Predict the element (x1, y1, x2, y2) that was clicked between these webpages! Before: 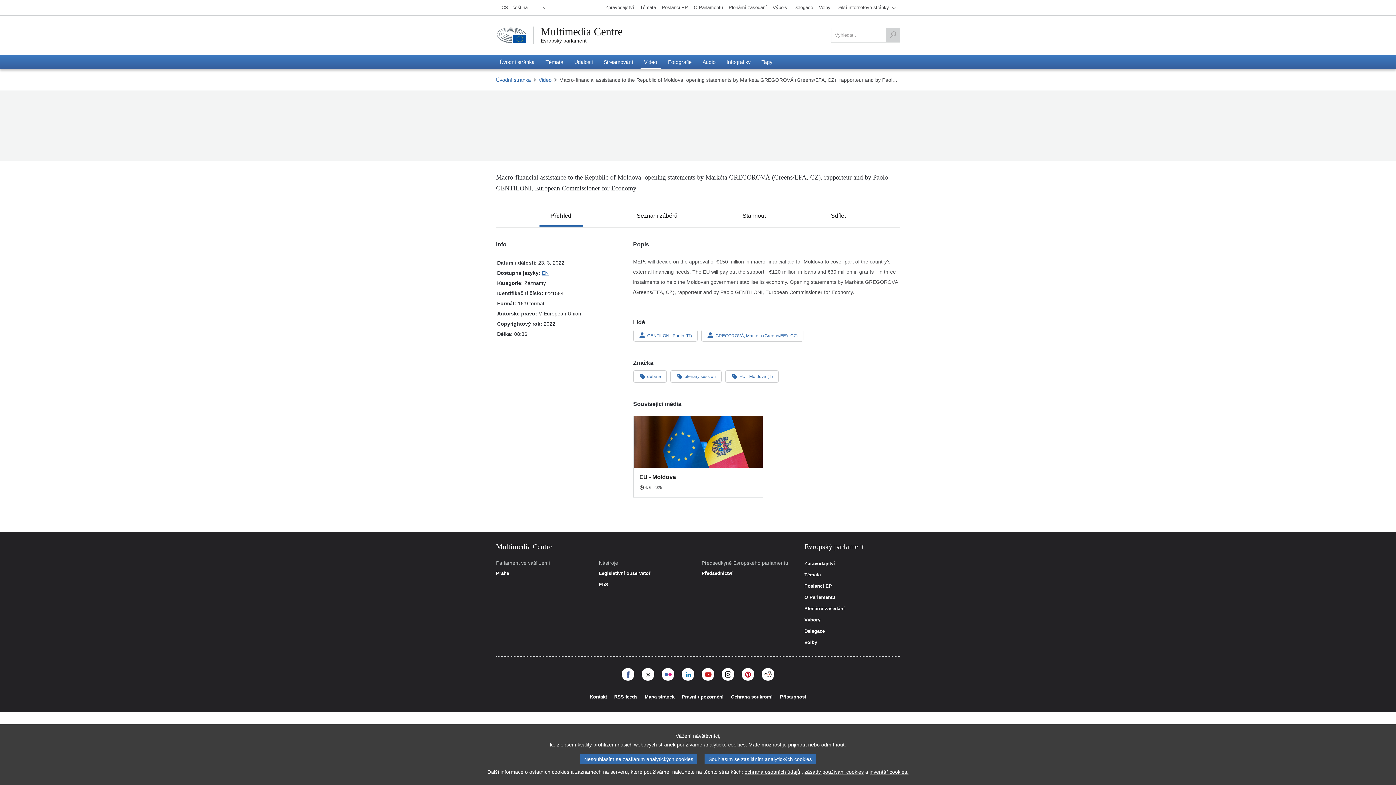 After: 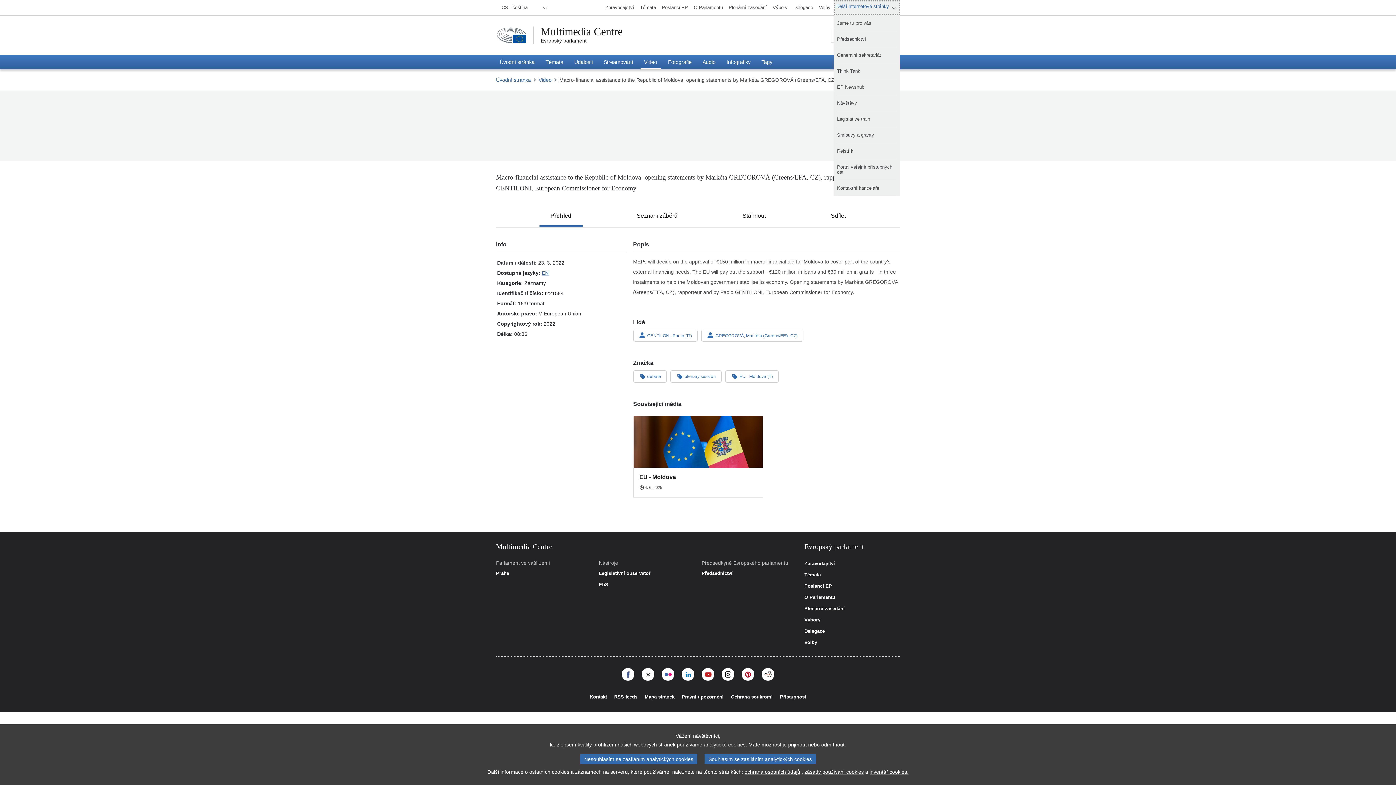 Action: bbox: (833, 0, 900, 14) label: Další internetové stránky